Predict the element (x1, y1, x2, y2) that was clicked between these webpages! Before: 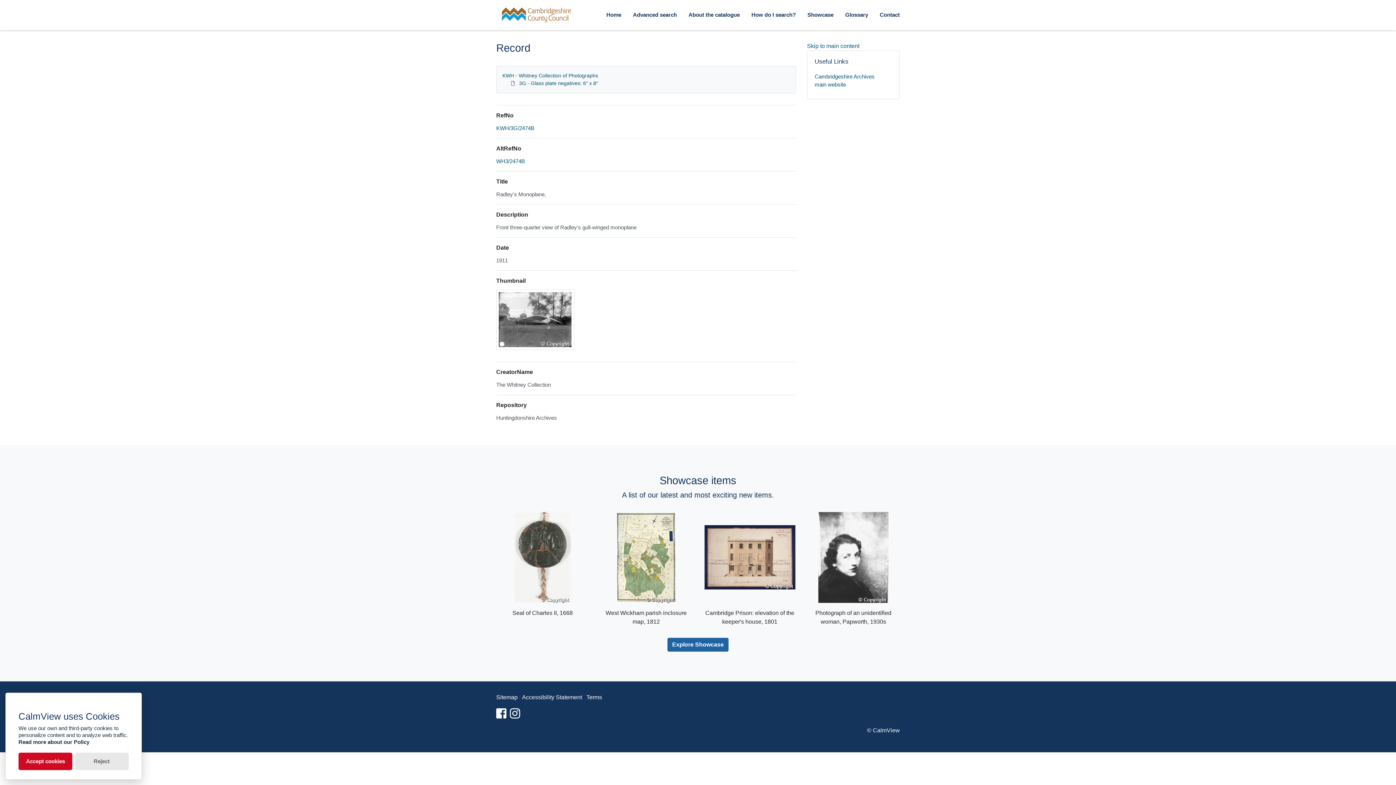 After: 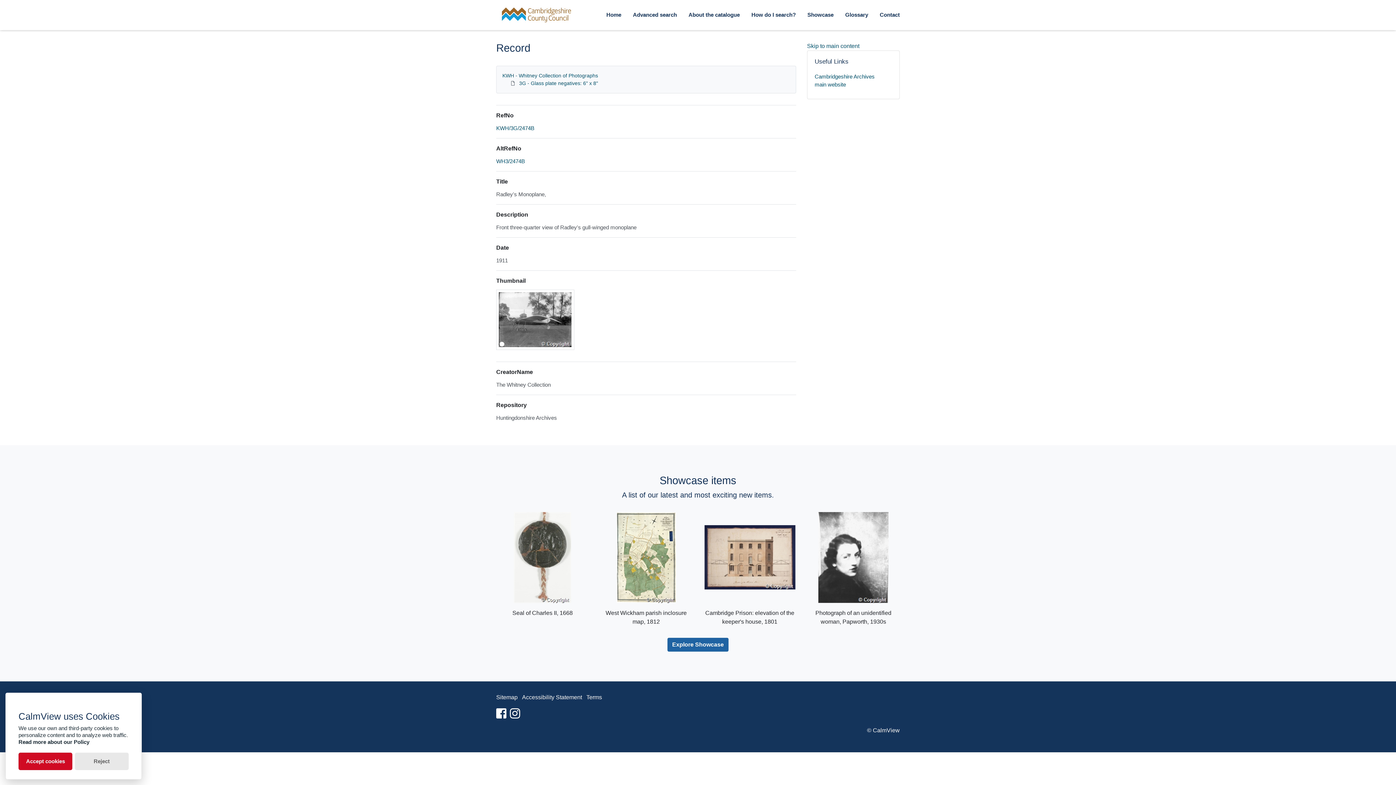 Action: bbox: (510, 713, 520, 719) label: instagram